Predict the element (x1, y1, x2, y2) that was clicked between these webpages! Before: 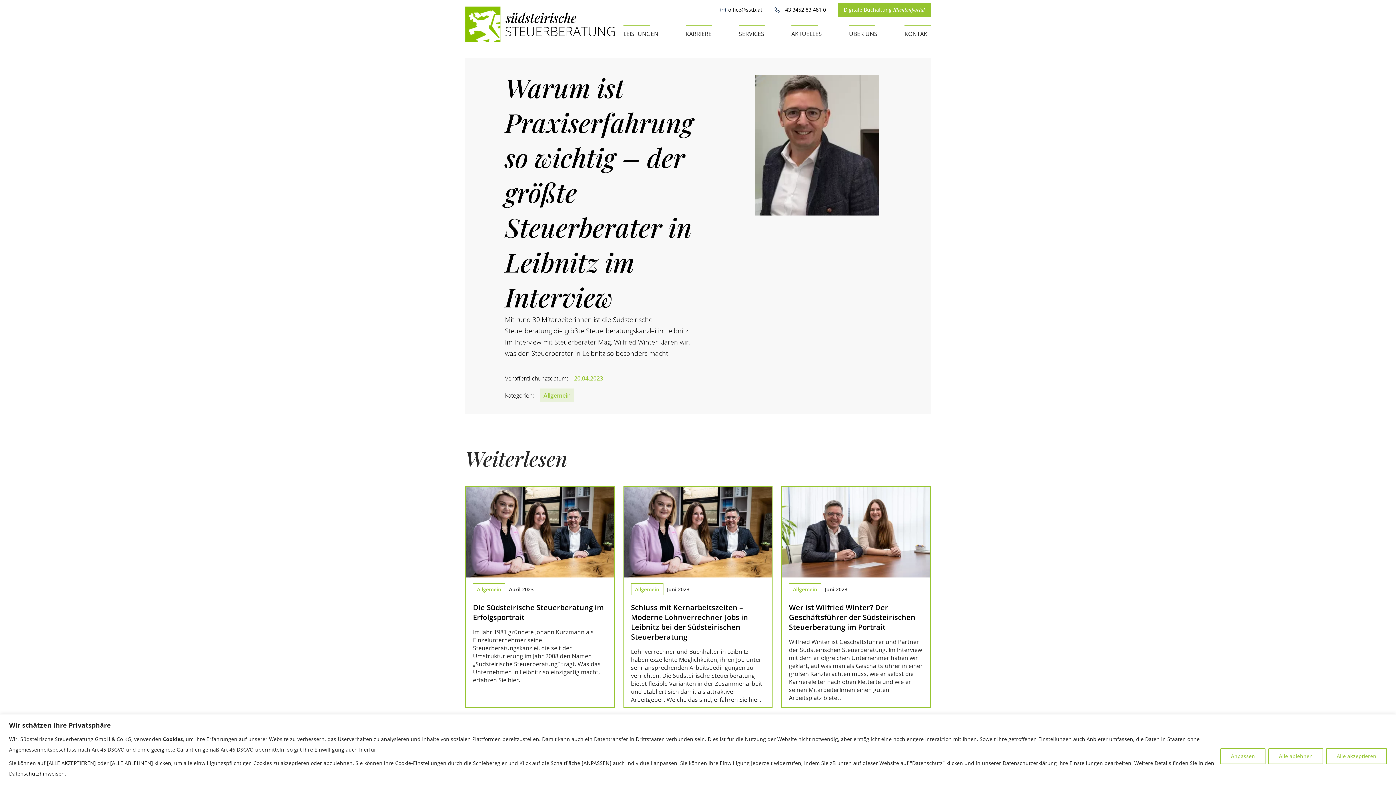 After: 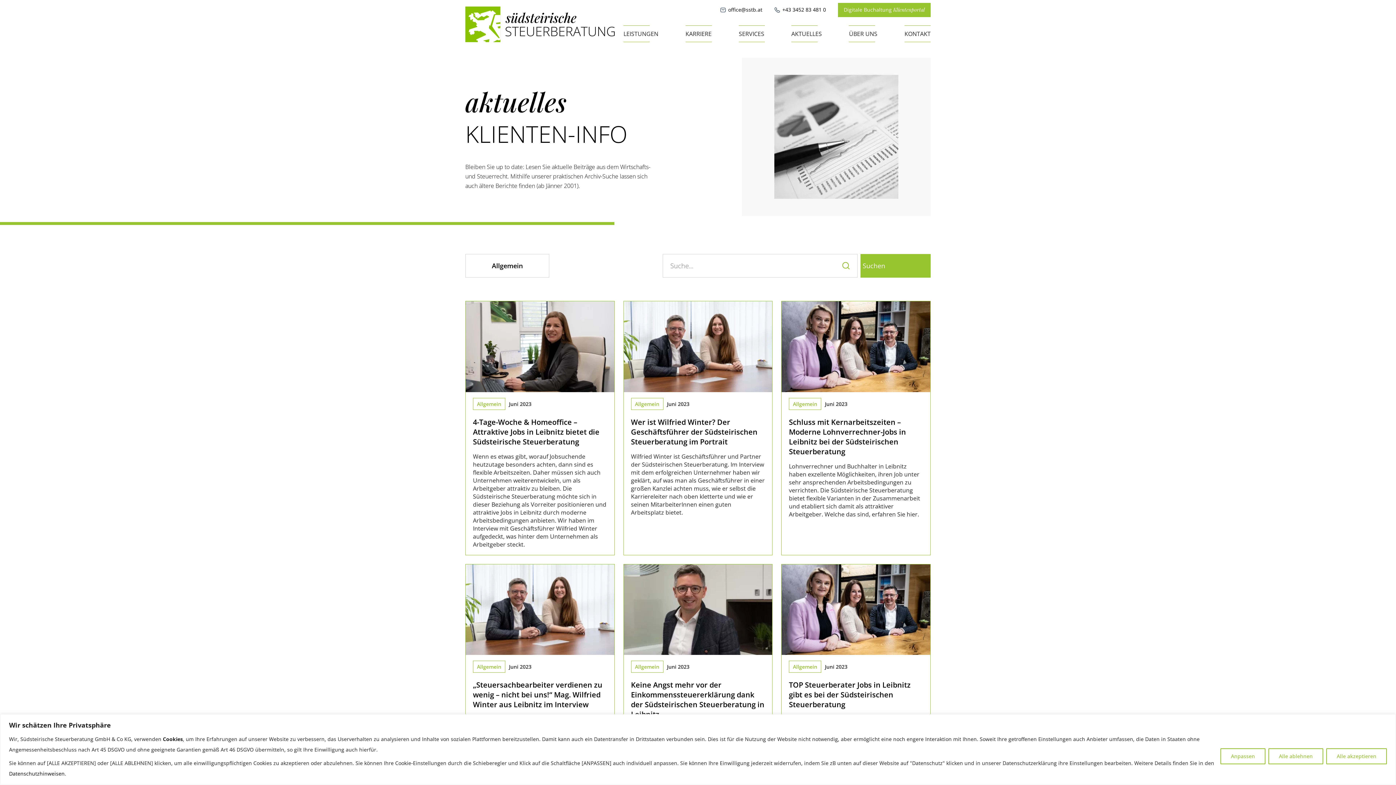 Action: bbox: (631, 583, 663, 595) label: Allgemein